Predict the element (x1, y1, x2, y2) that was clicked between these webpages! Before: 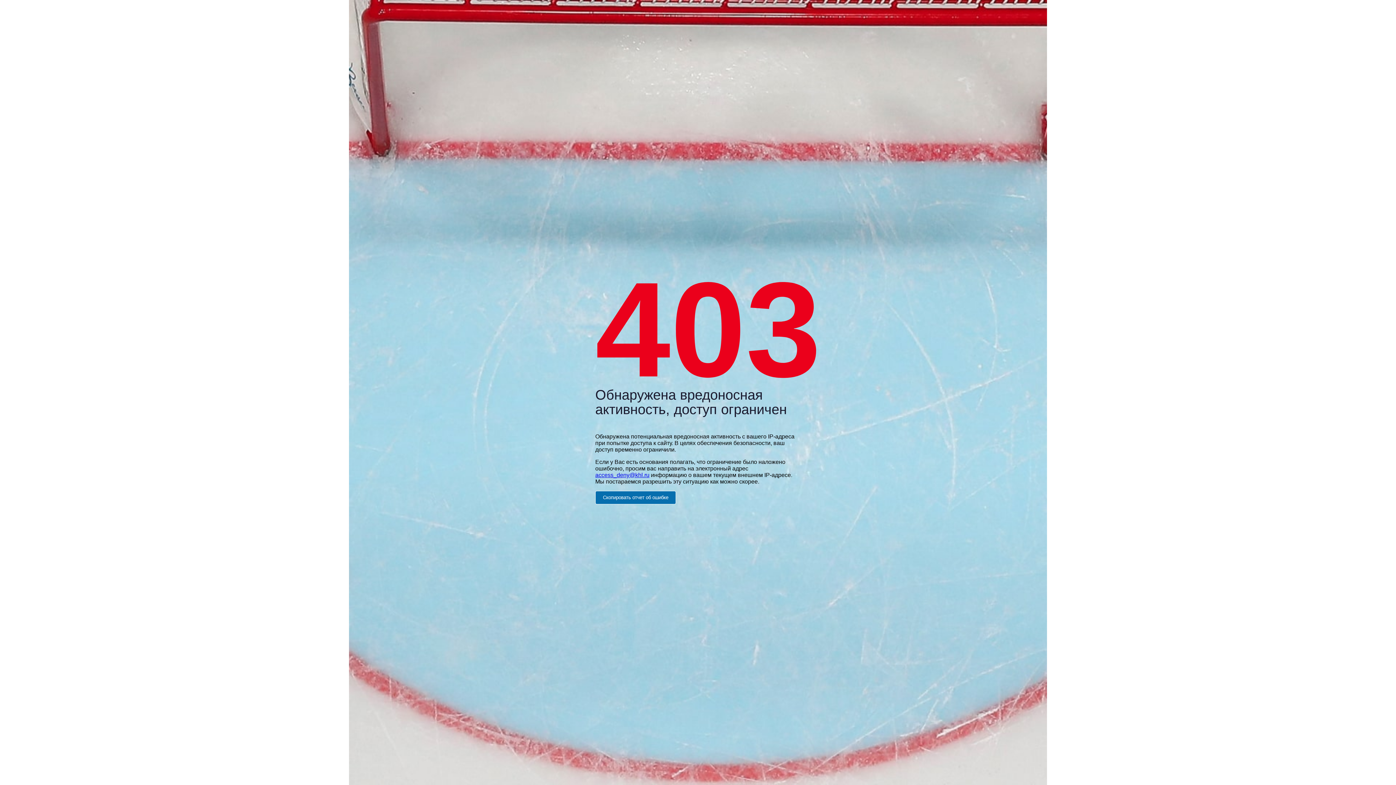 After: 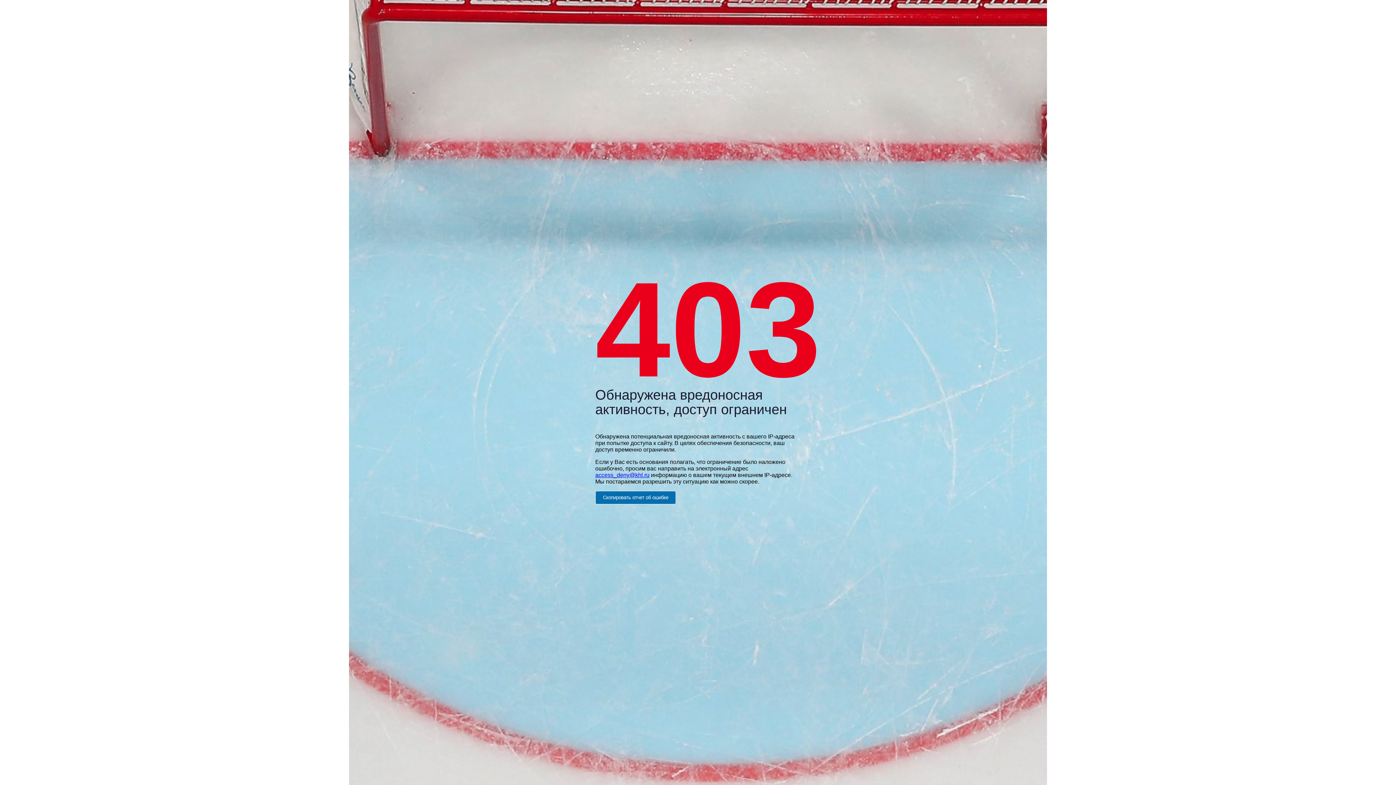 Action: bbox: (595, 472, 649, 478) label: access_deny@khl.ru